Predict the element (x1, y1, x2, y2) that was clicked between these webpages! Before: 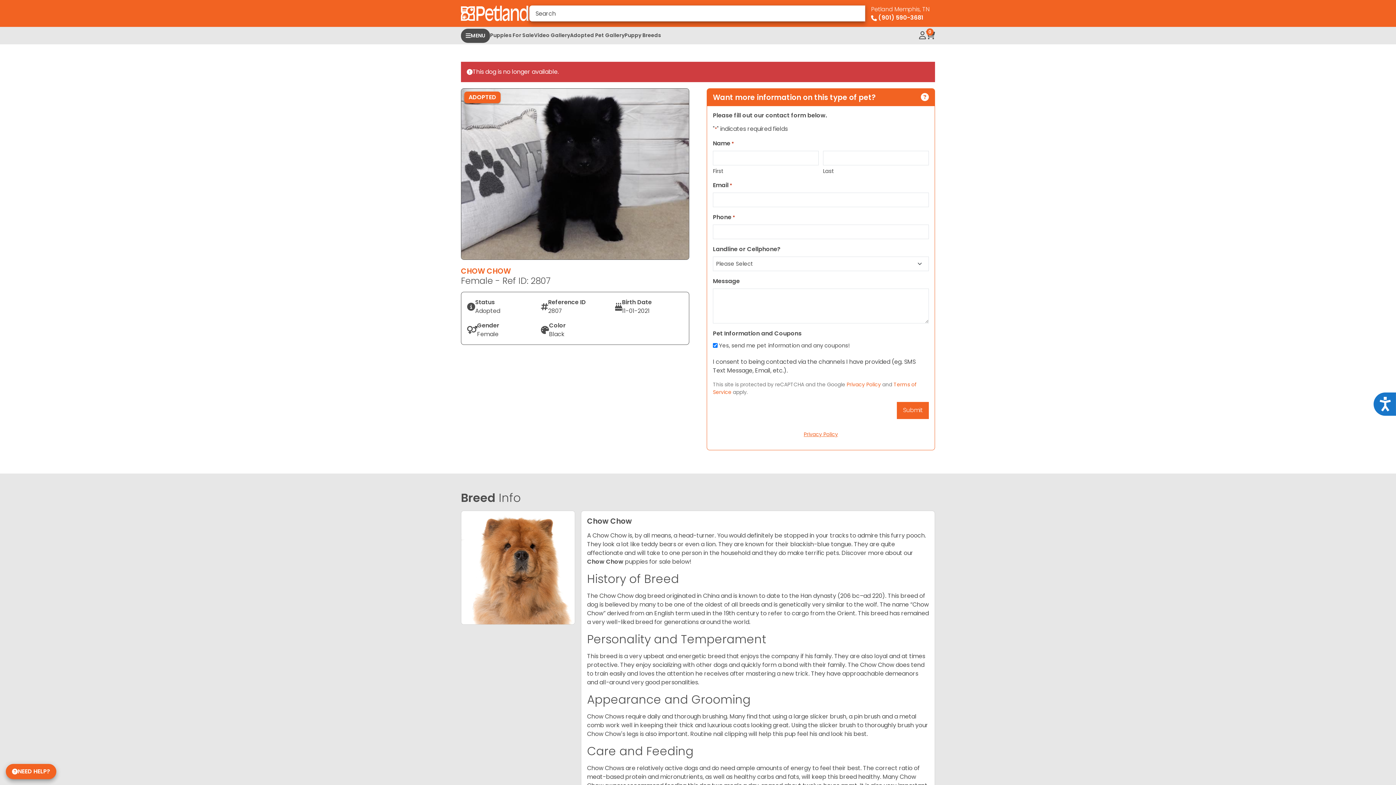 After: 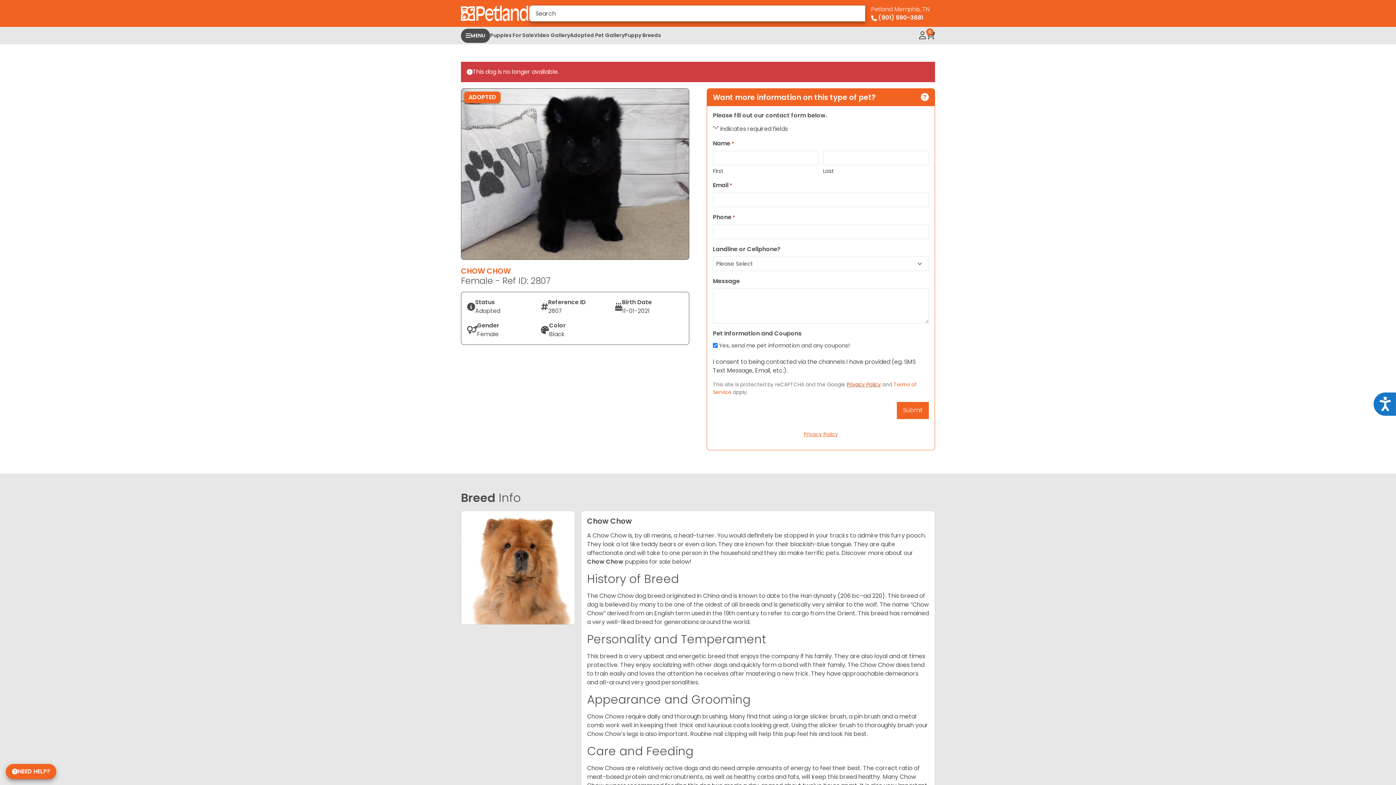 Action: label: Privacy Policy bbox: (846, 381, 881, 388)